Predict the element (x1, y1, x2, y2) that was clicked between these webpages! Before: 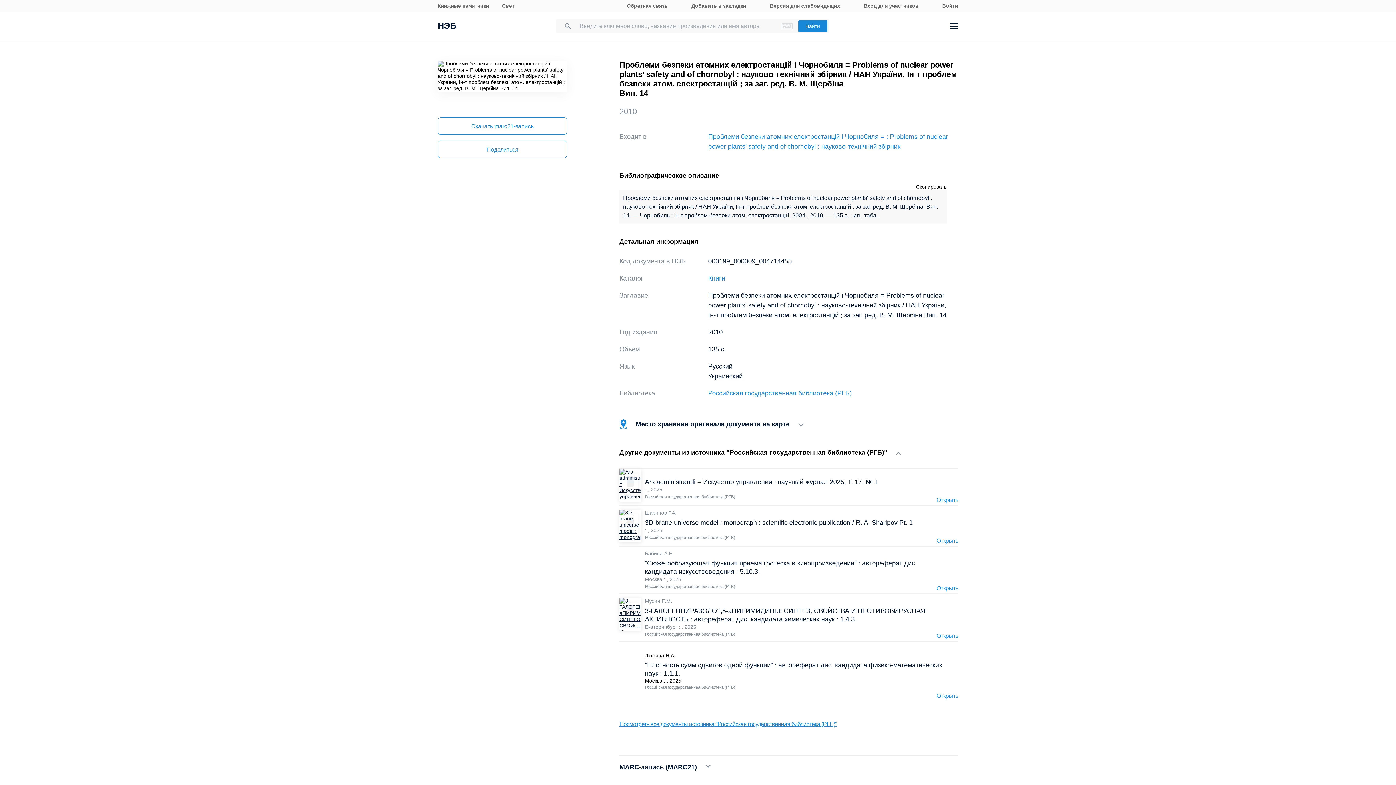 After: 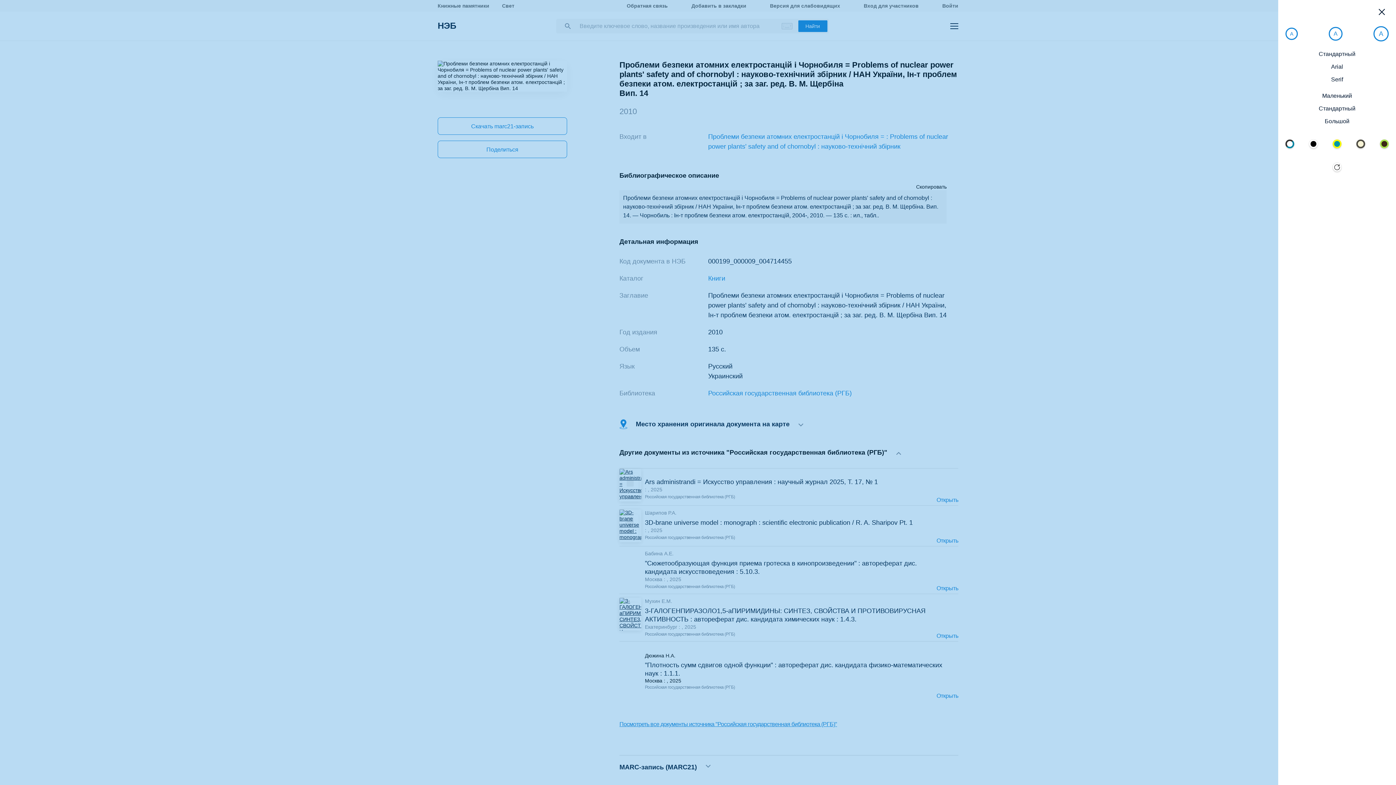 Action: bbox: (770, 2, 840, 9) label: Версия для слабовидящих